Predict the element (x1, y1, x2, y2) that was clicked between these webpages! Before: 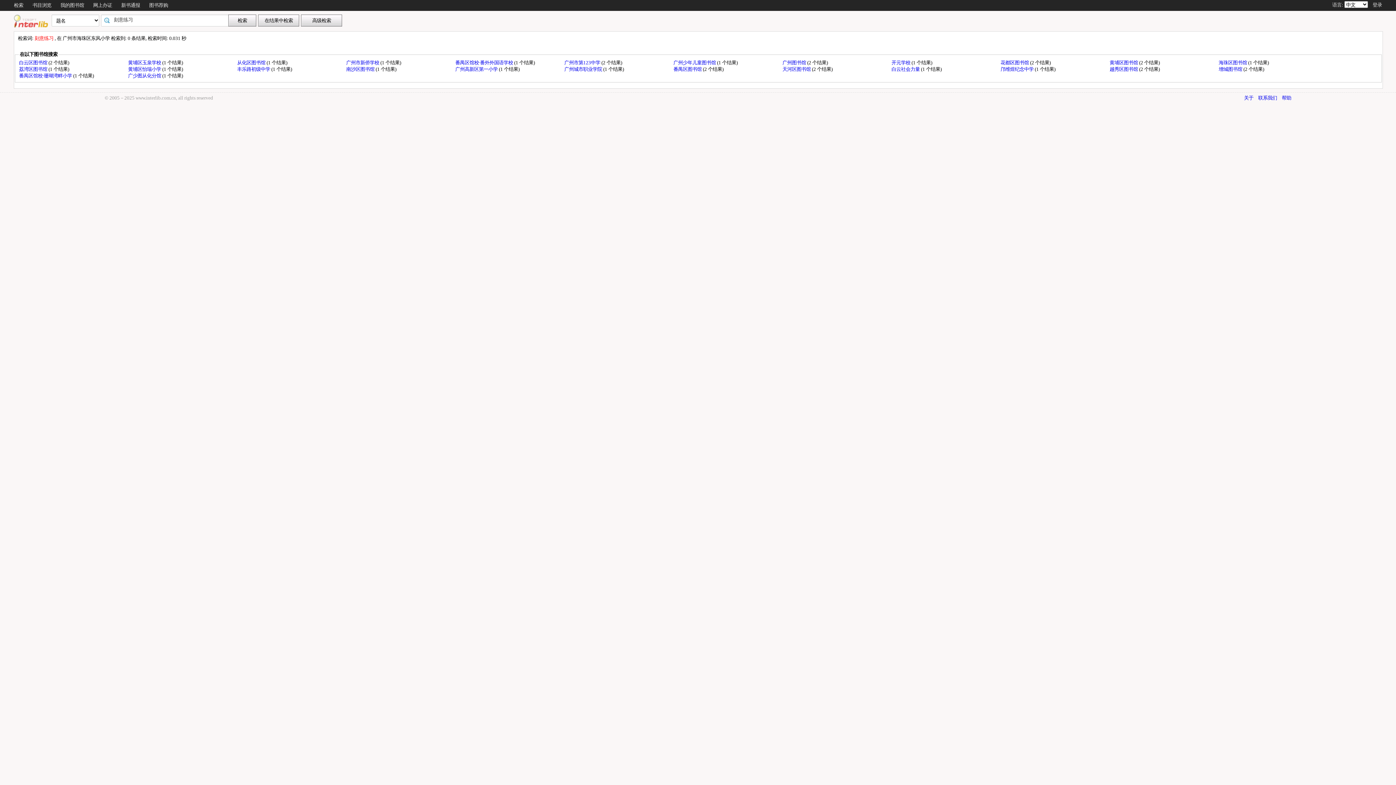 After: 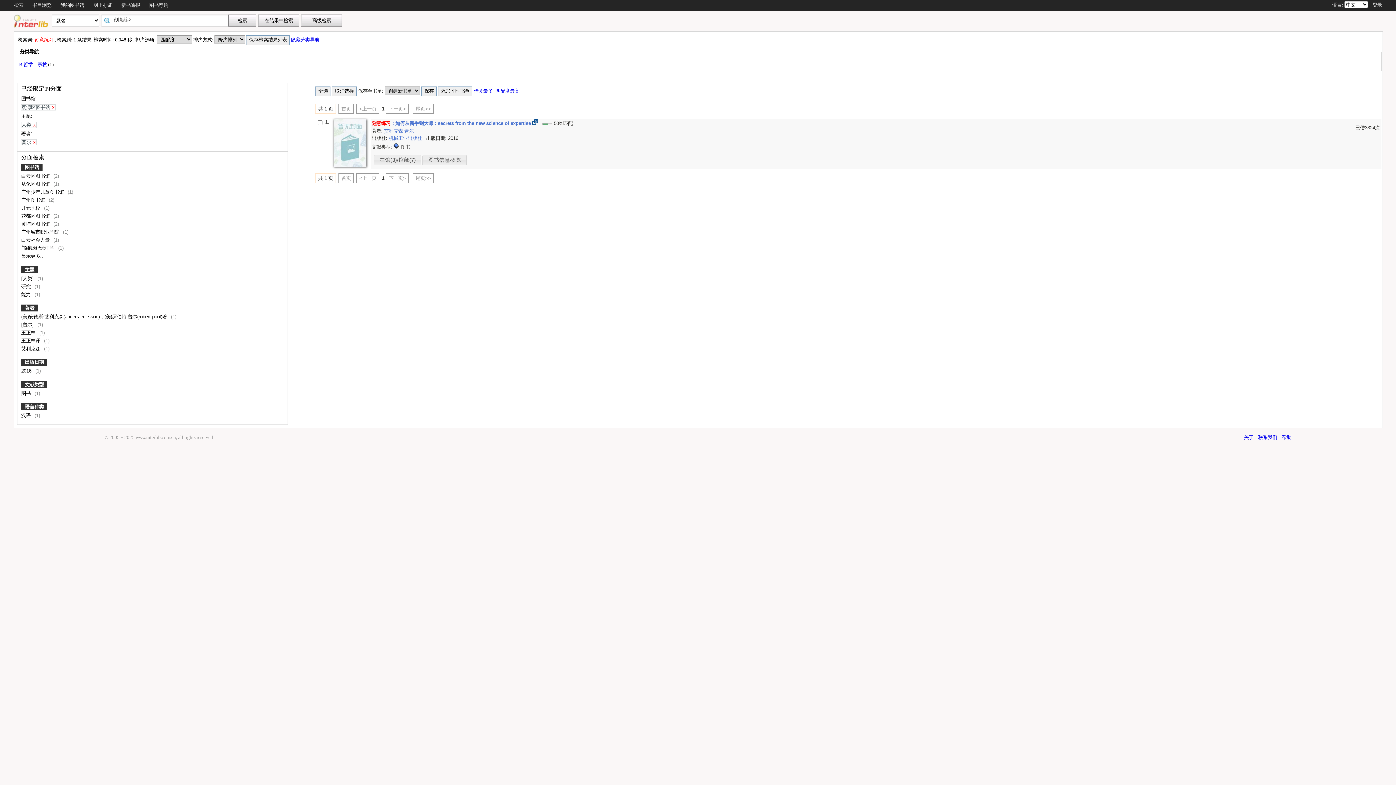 Action: bbox: (19, 66, 48, 71) label: 荔湾区图书馆 